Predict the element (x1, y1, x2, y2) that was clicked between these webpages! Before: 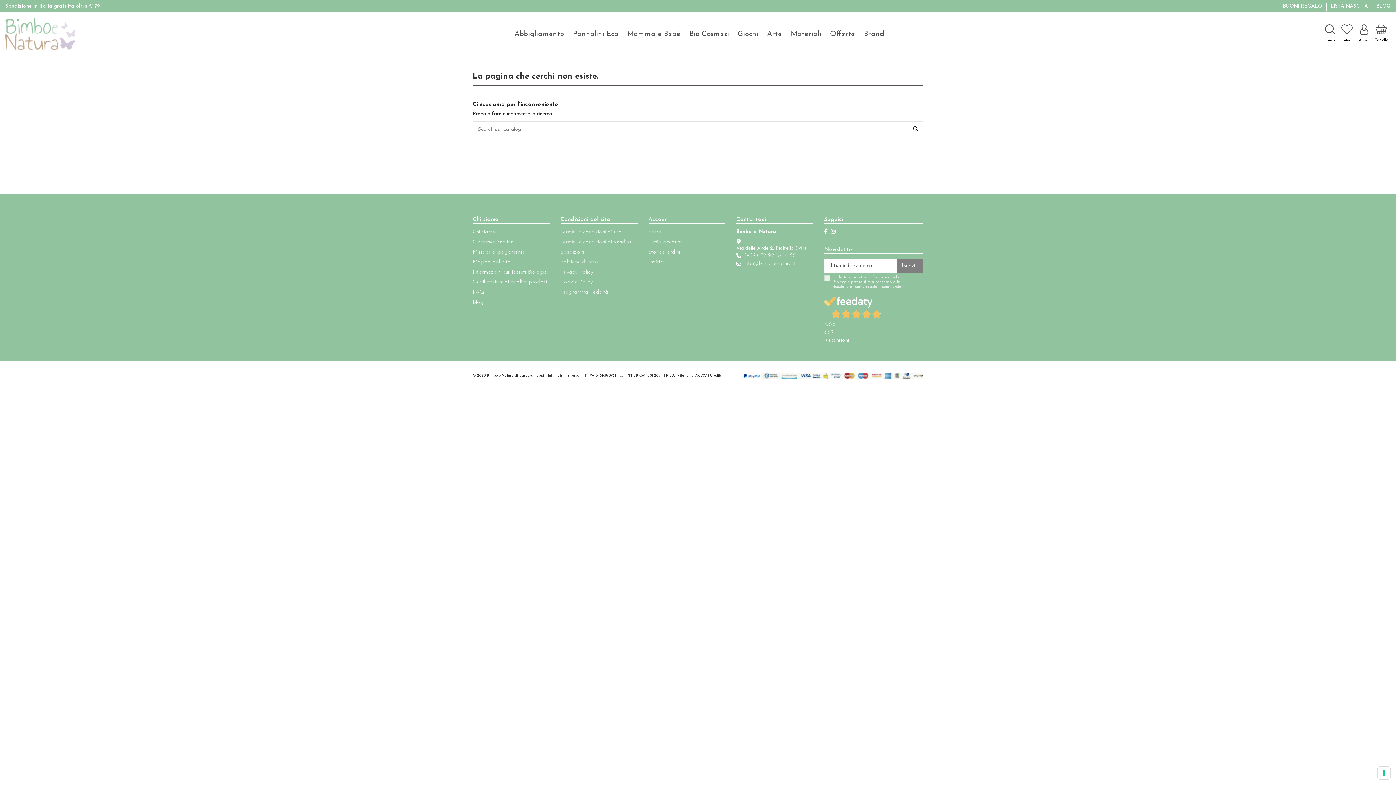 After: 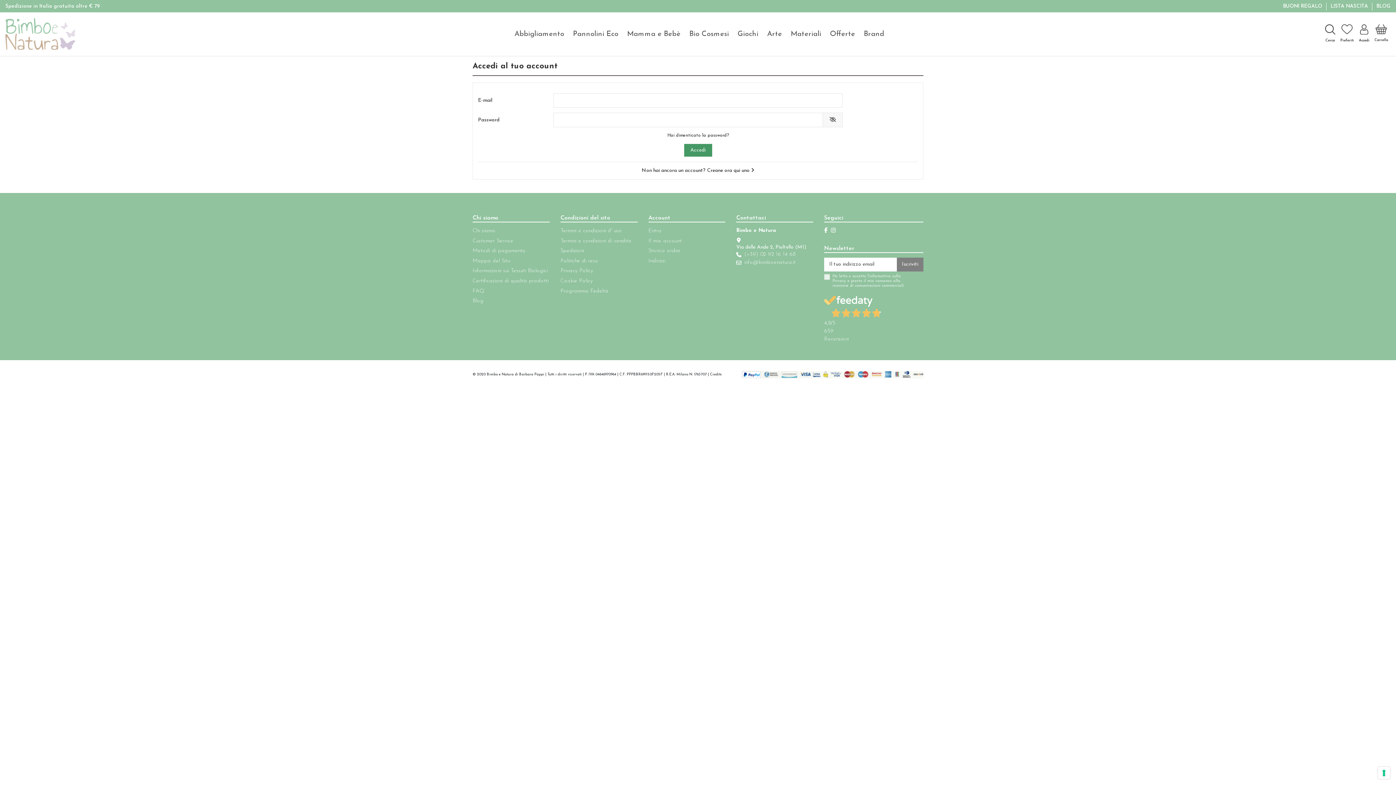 Action: label: Il mio account bbox: (648, 238, 682, 246)